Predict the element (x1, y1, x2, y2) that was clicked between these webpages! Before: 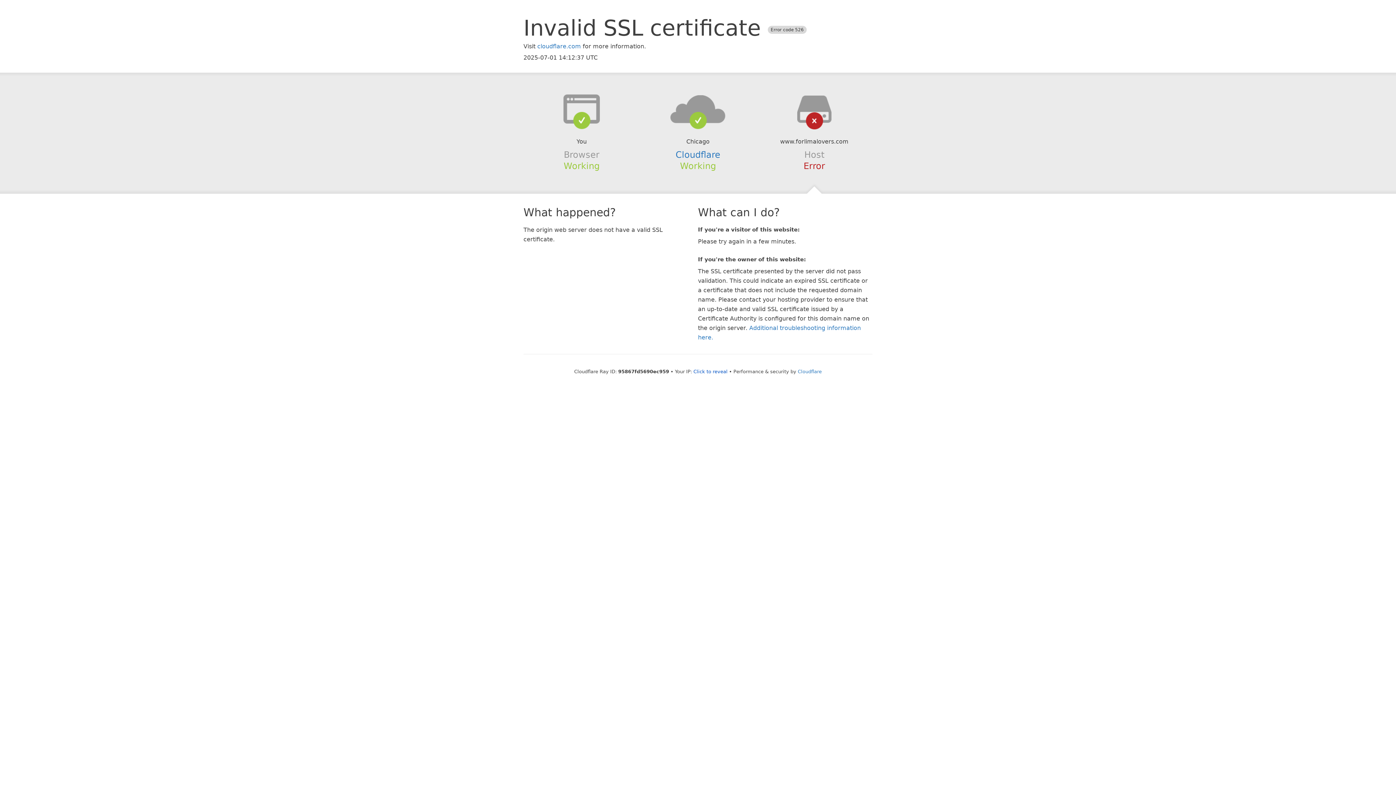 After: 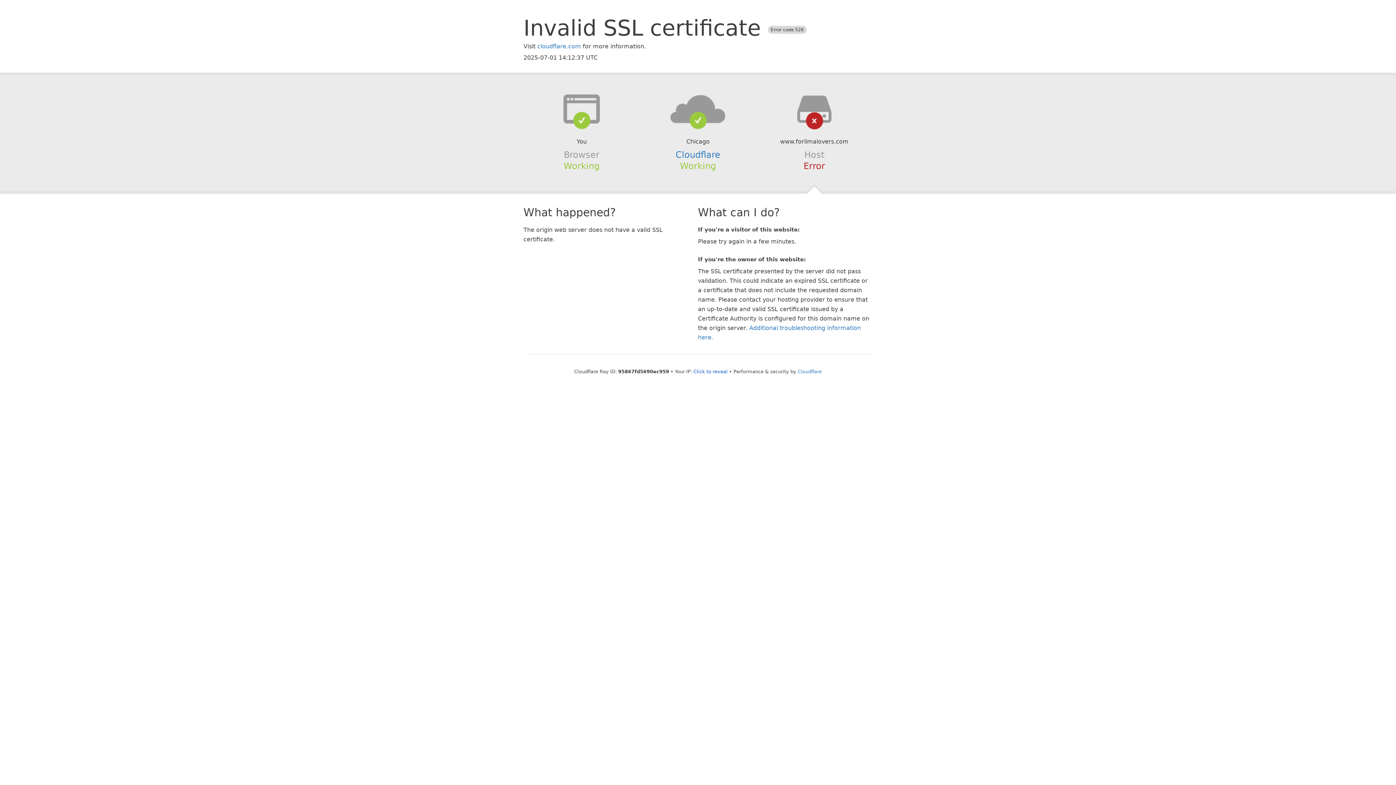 Action: bbox: (639, 94, 756, 123)